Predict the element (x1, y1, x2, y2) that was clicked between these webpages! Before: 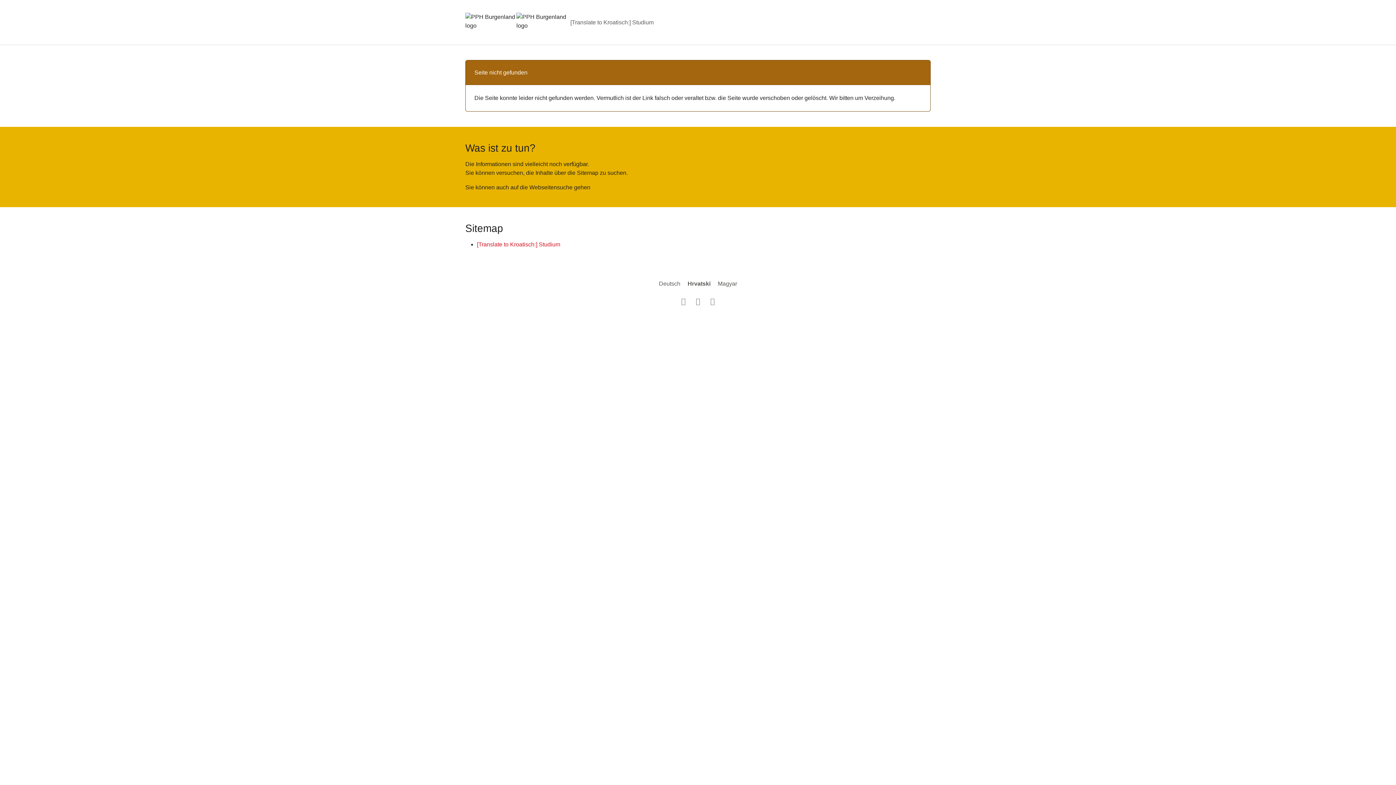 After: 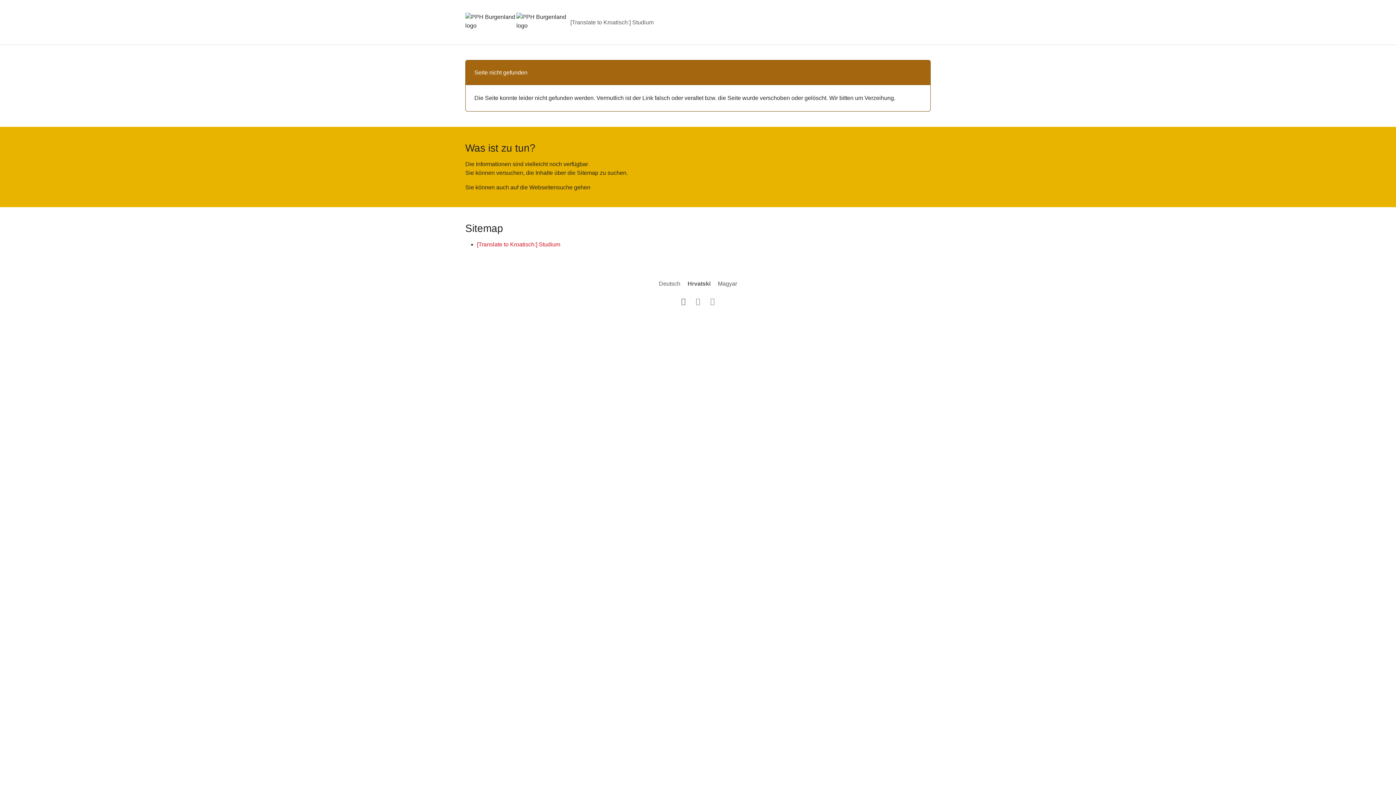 Action: label: Facebook bbox: (676, 294, 690, 308)